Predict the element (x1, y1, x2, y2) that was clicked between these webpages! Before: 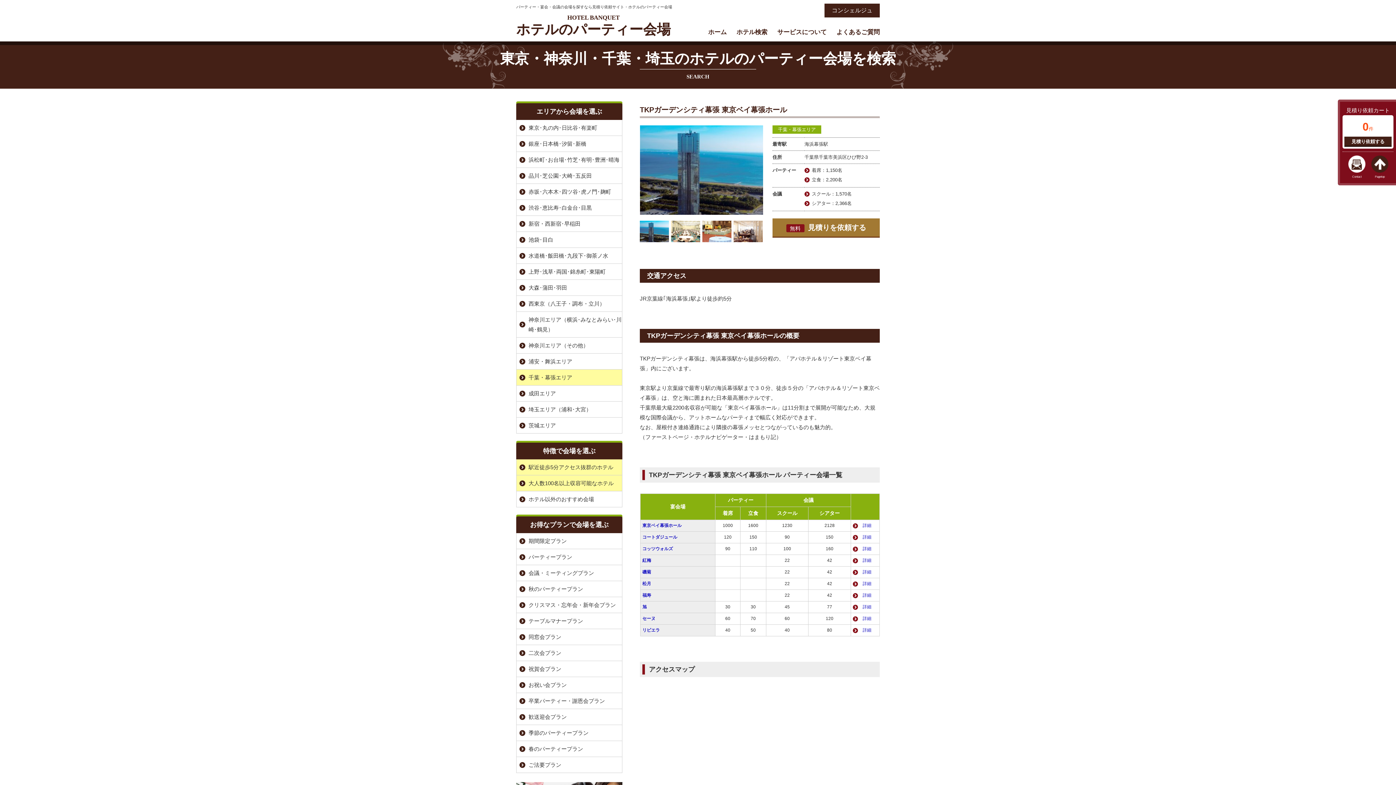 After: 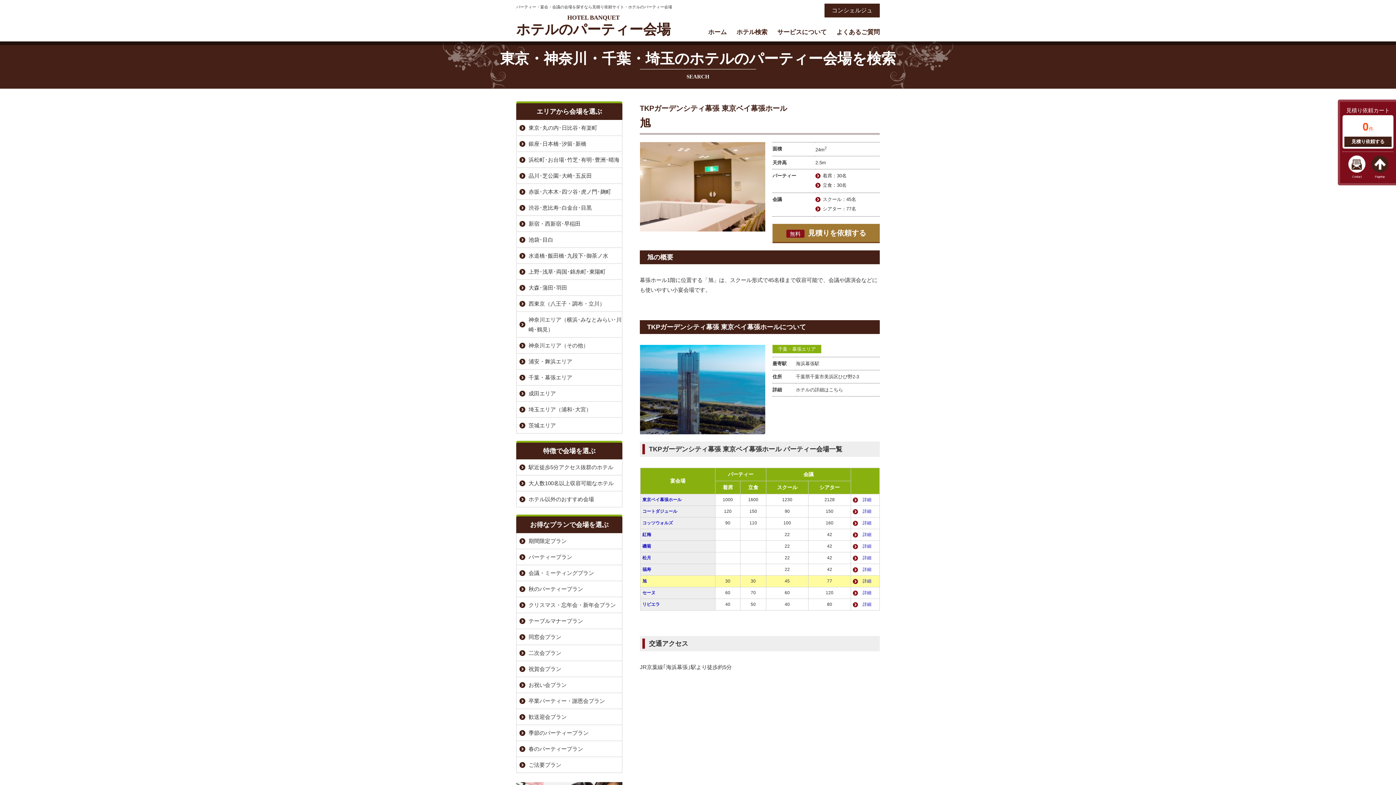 Action: bbox: (642, 604, 646, 609) label: 旭